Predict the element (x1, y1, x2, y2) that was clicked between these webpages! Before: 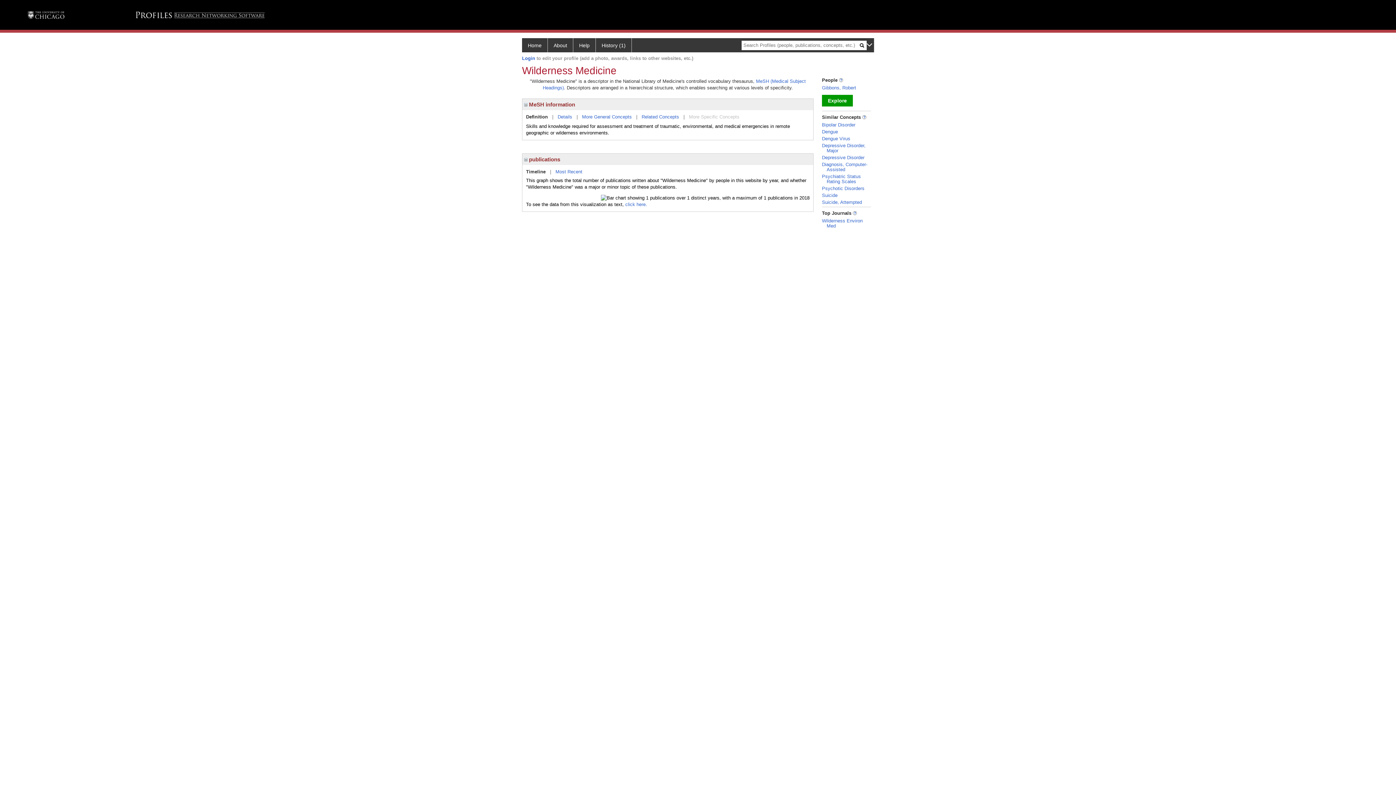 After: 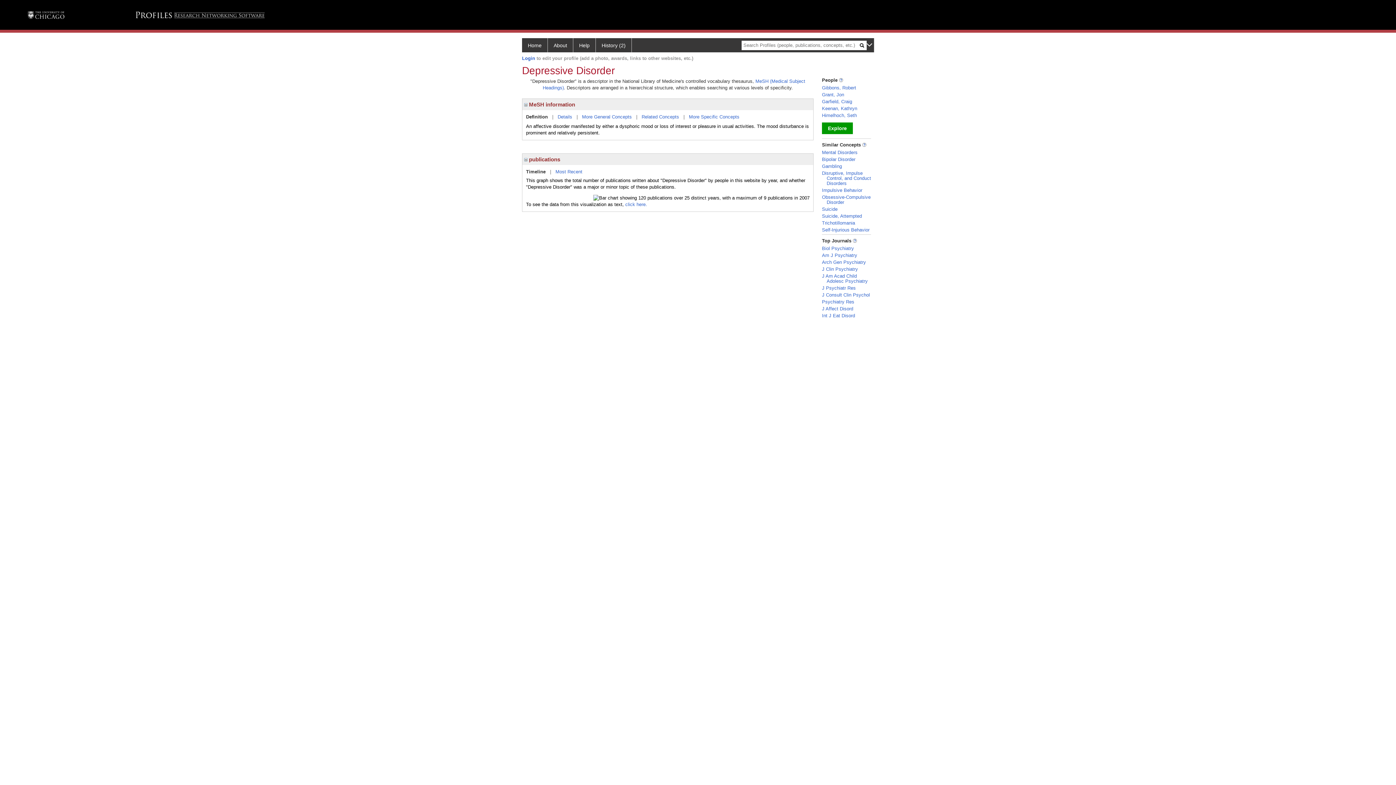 Action: label: Depressive Disorder bbox: (822, 154, 864, 160)